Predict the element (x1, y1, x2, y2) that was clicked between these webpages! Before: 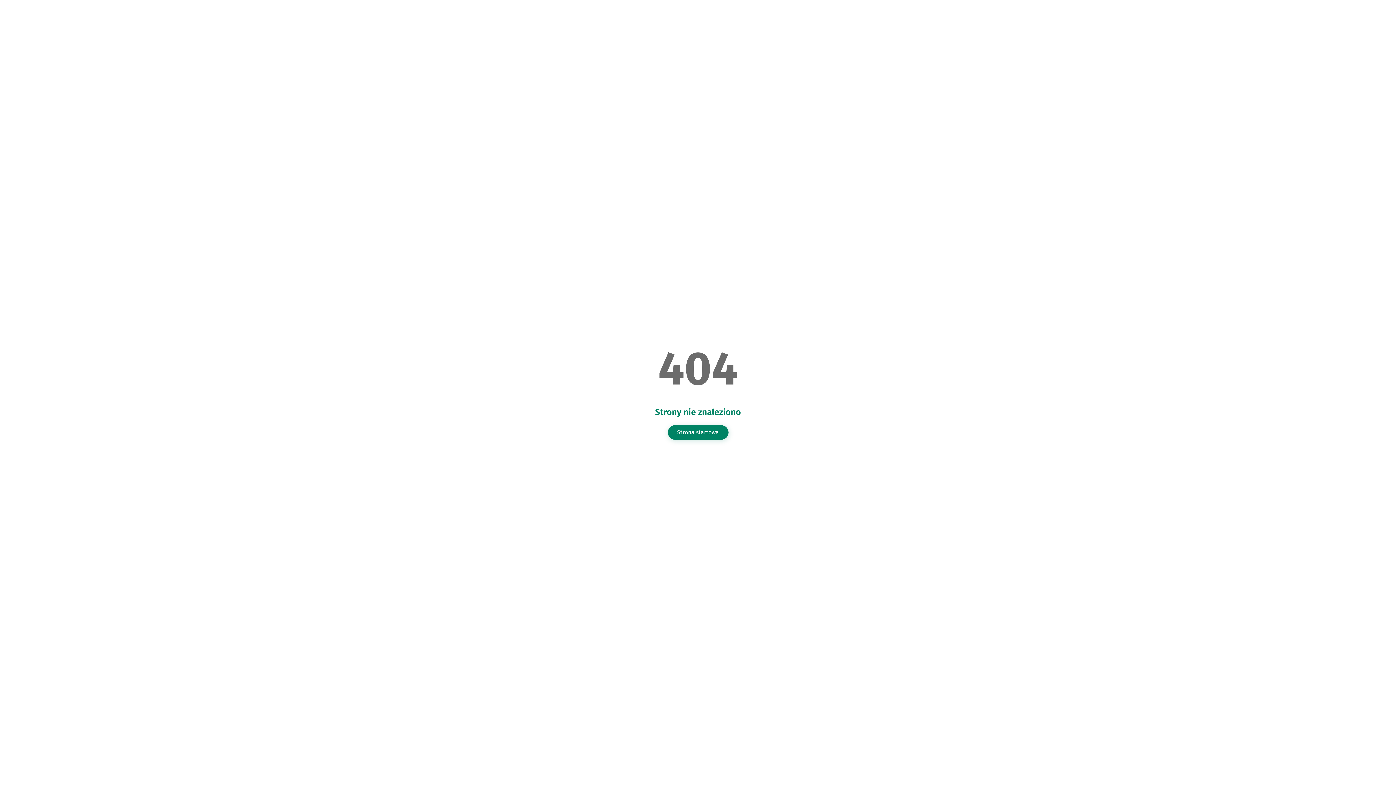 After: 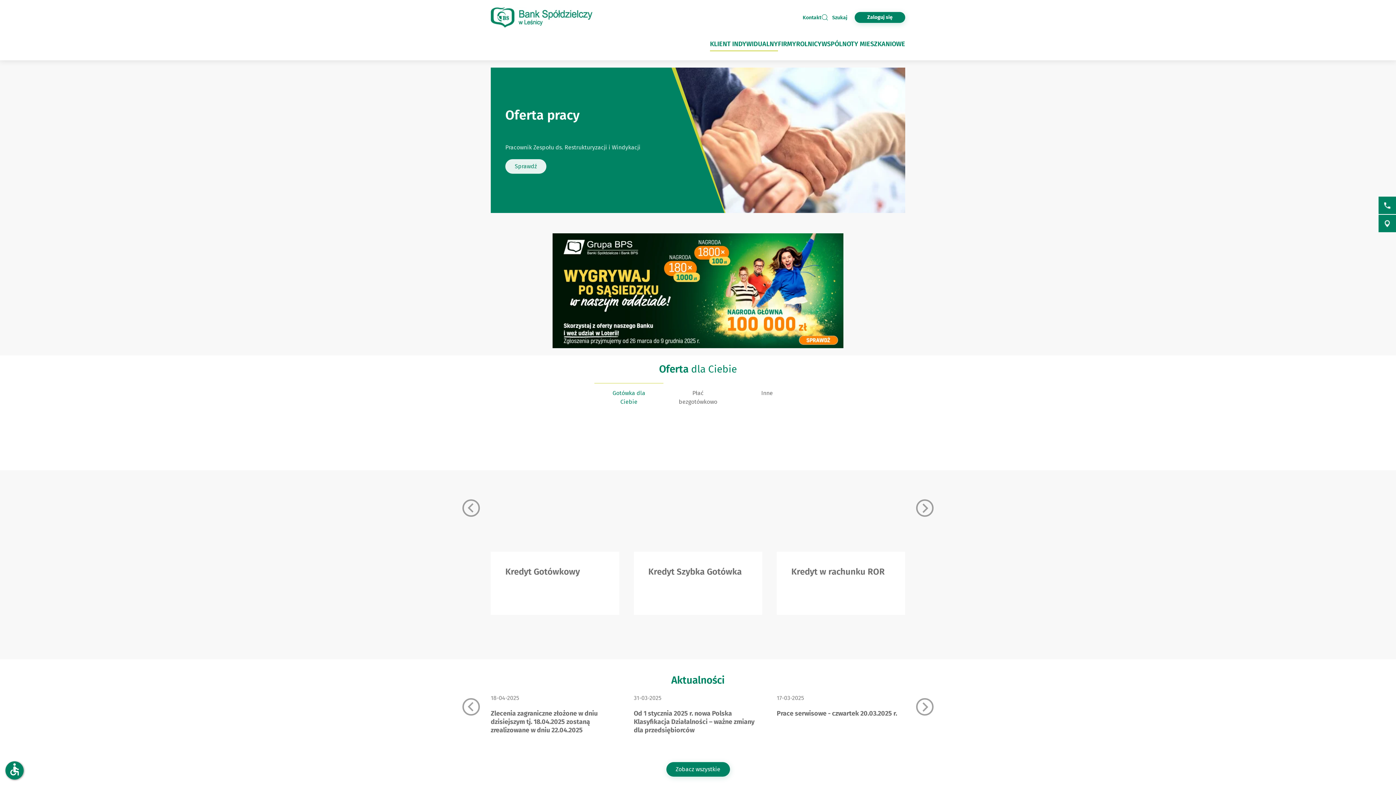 Action: label: Strona startowa bbox: (667, 425, 728, 439)